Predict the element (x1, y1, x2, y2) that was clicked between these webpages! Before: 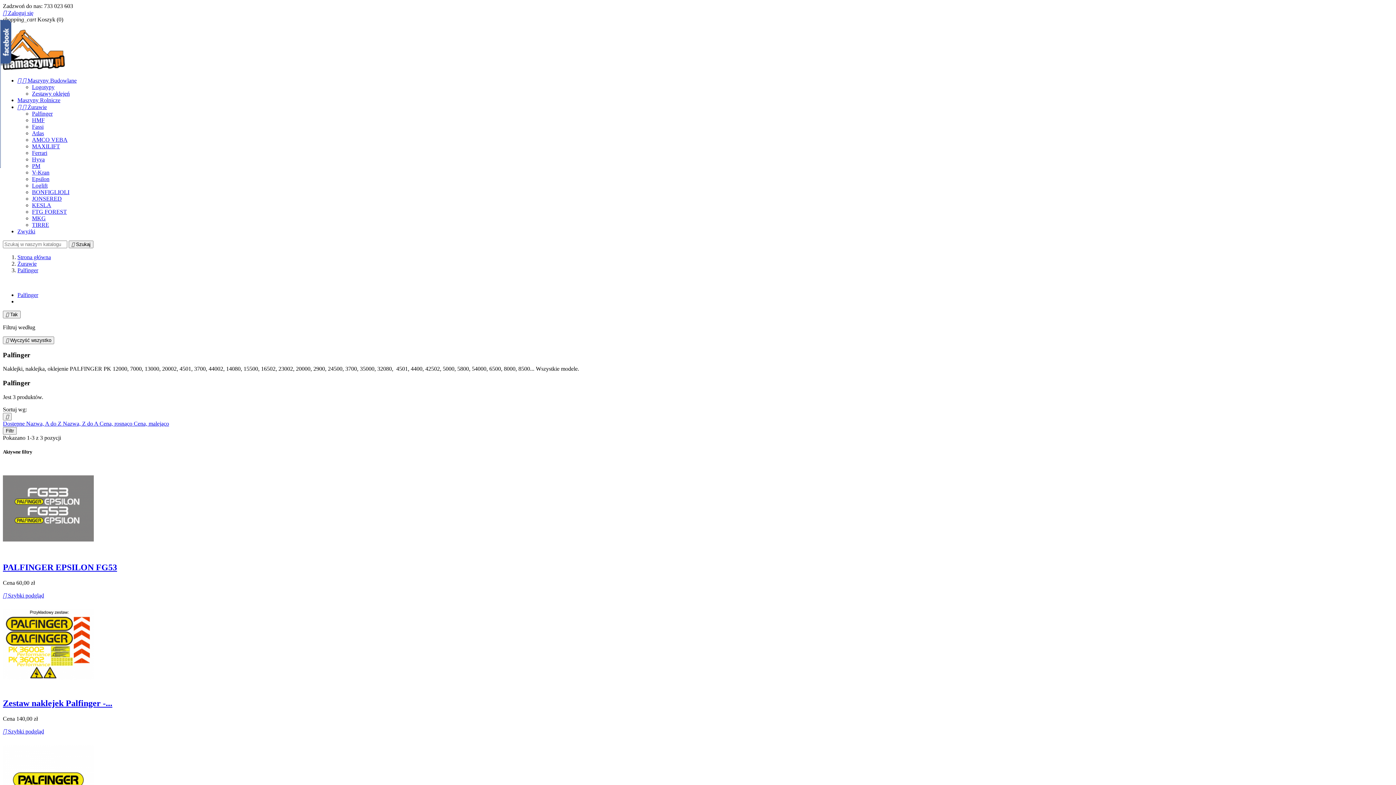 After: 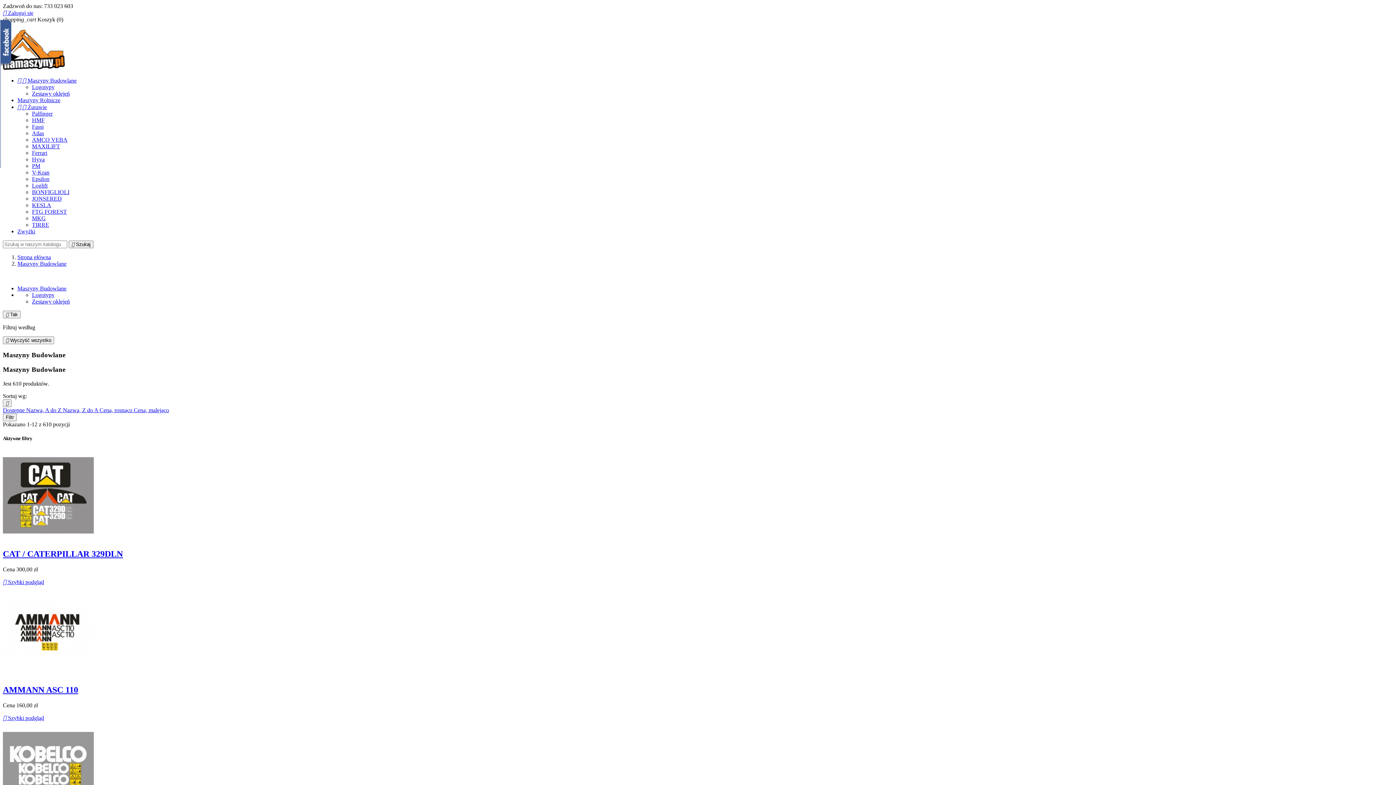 Action: bbox: (17, 77, 76, 83) label:   Maszyny Budowlane